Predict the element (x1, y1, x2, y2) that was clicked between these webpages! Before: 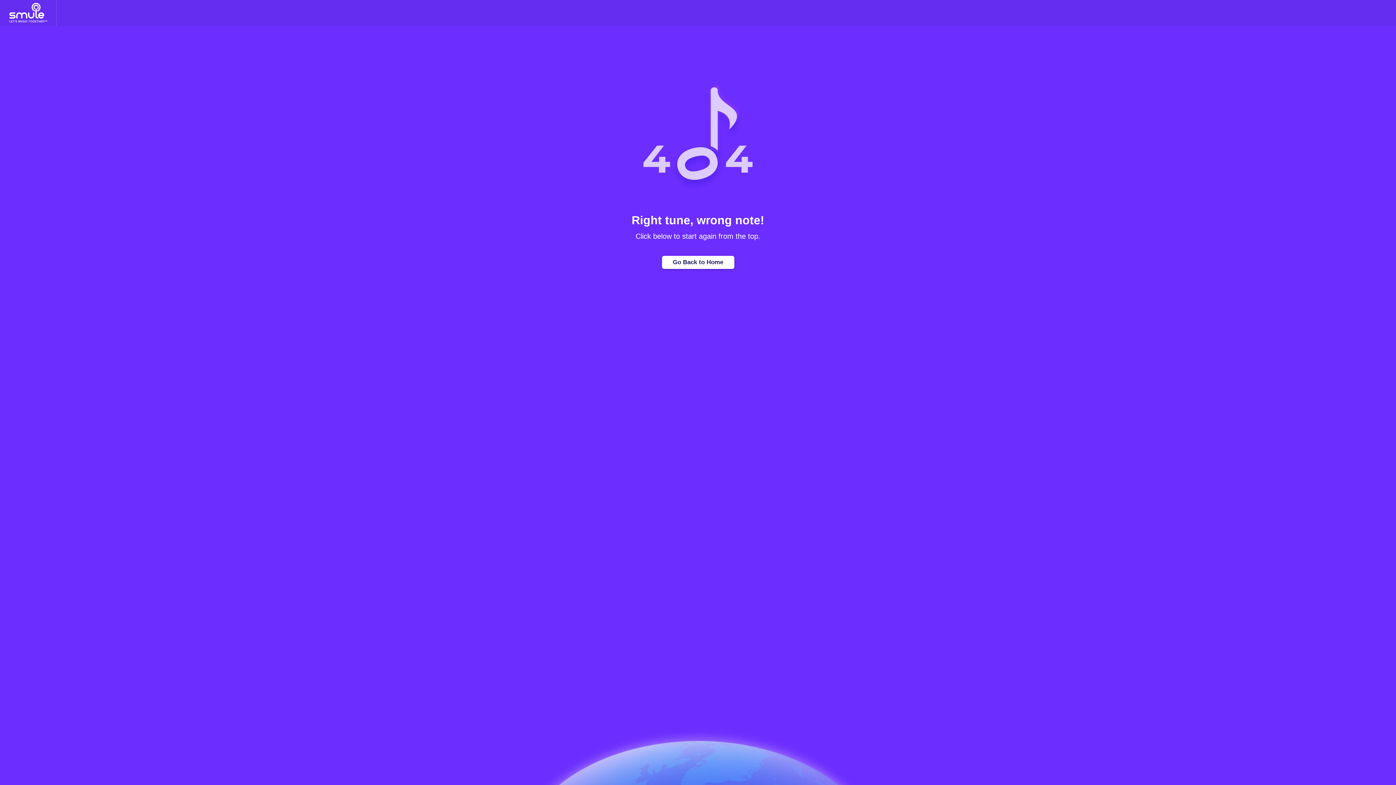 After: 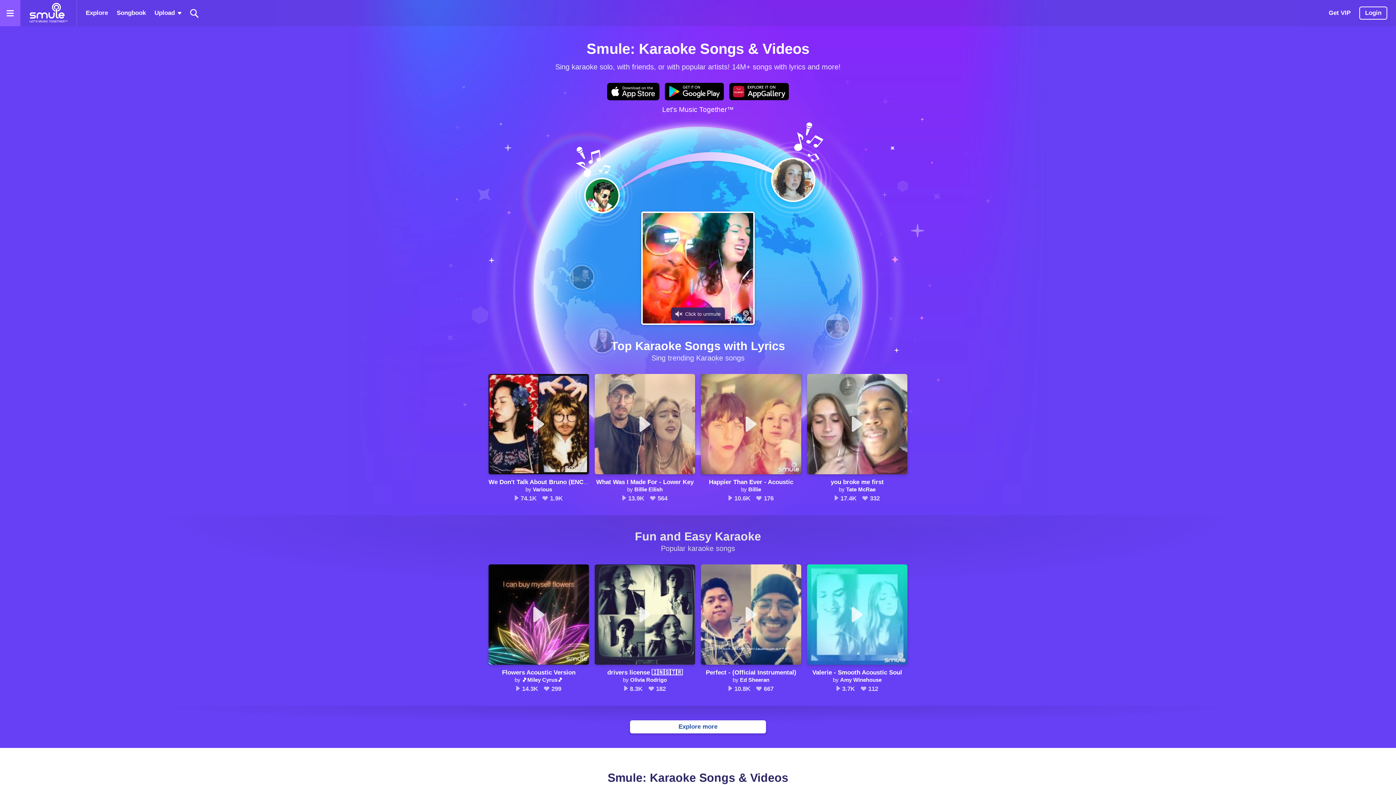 Action: bbox: (8, 0, 47, 26) label: Home page